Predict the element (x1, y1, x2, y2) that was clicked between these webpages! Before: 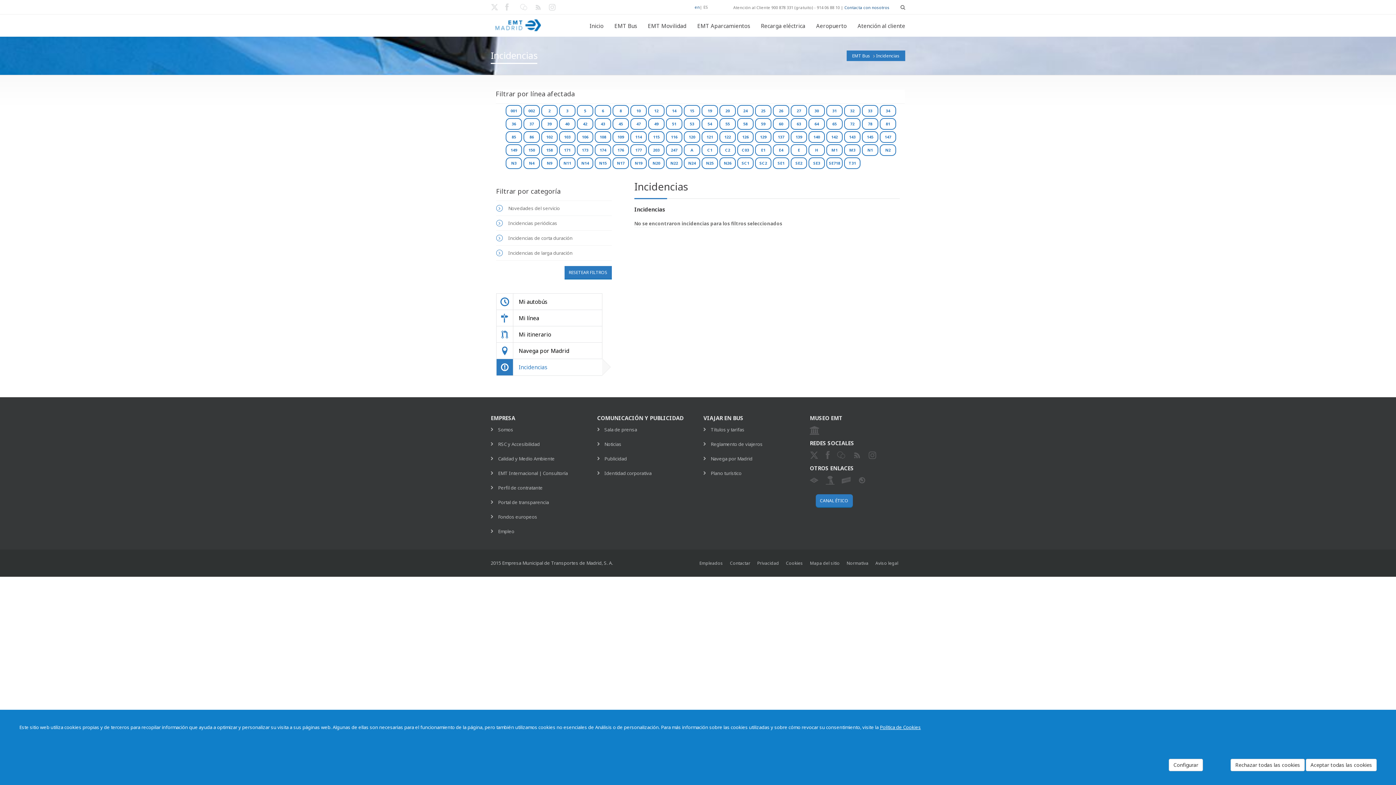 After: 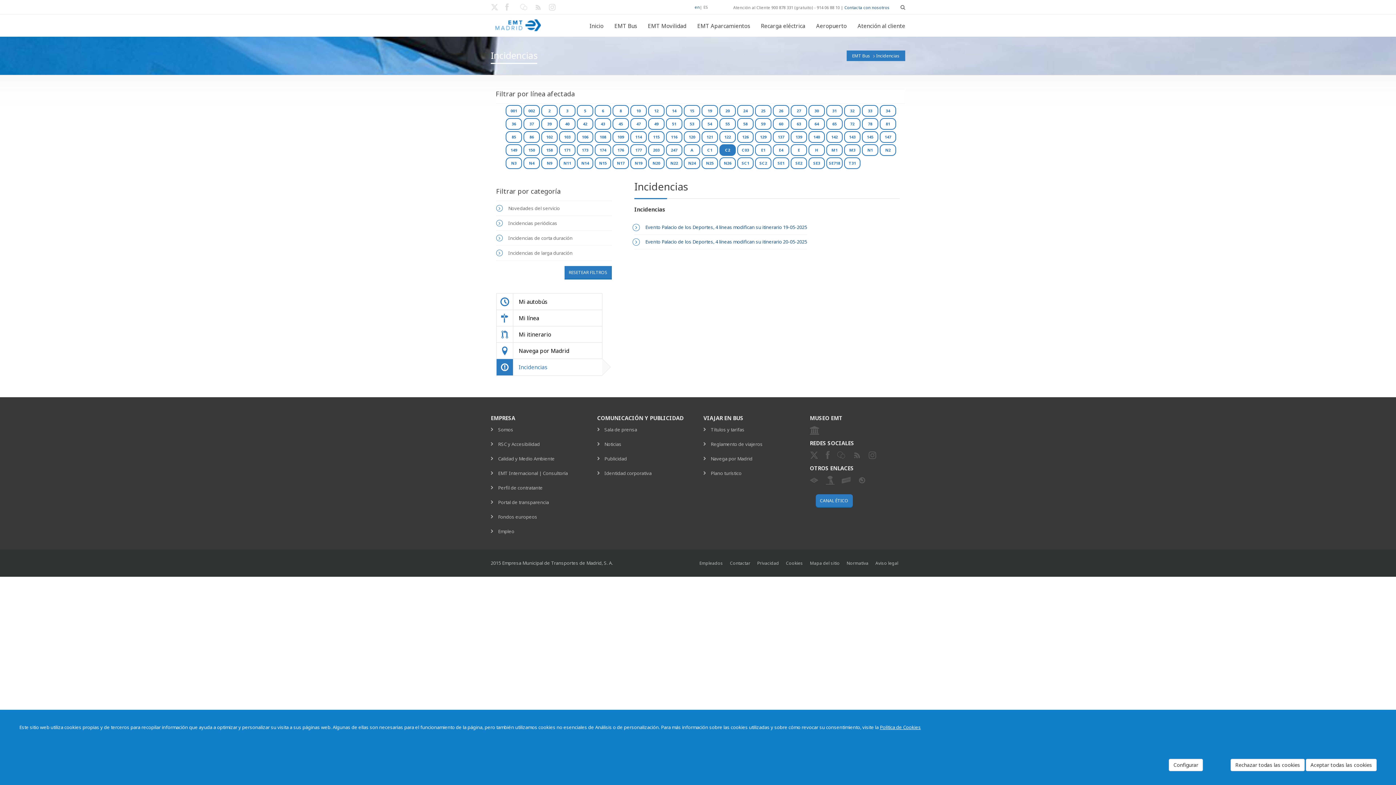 Action: label: C2 bbox: (719, 144, 736, 156)